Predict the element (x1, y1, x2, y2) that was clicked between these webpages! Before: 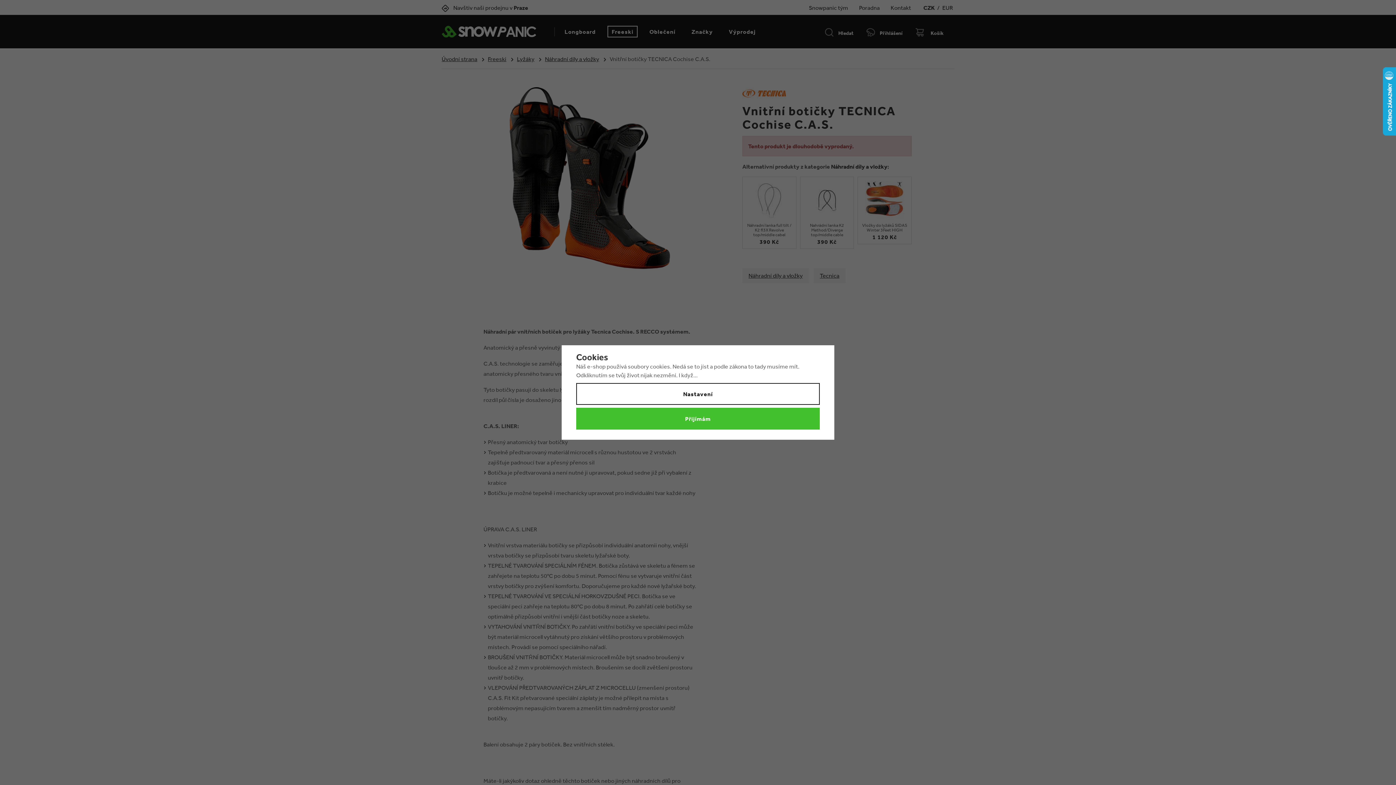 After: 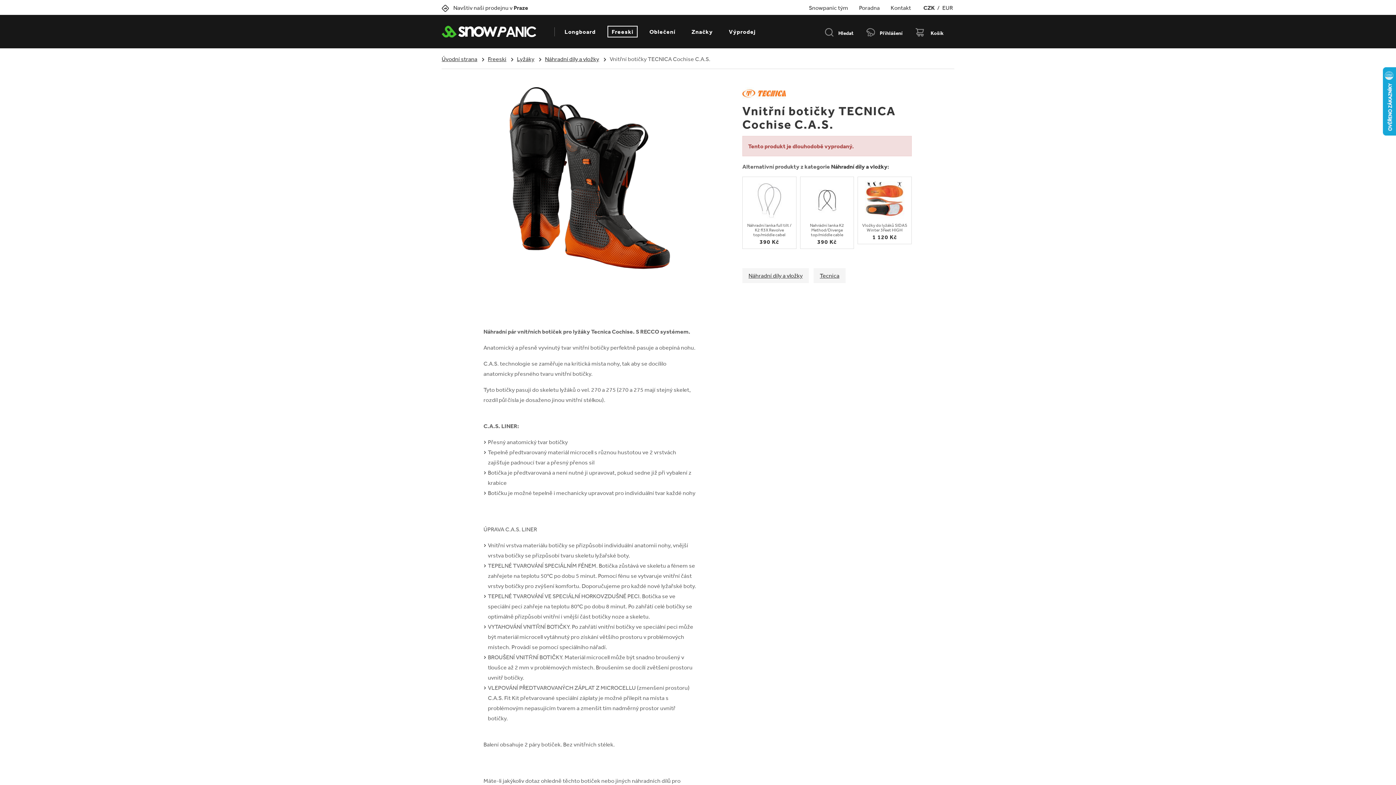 Action: bbox: (576, 408, 820, 429) label: Přijímám